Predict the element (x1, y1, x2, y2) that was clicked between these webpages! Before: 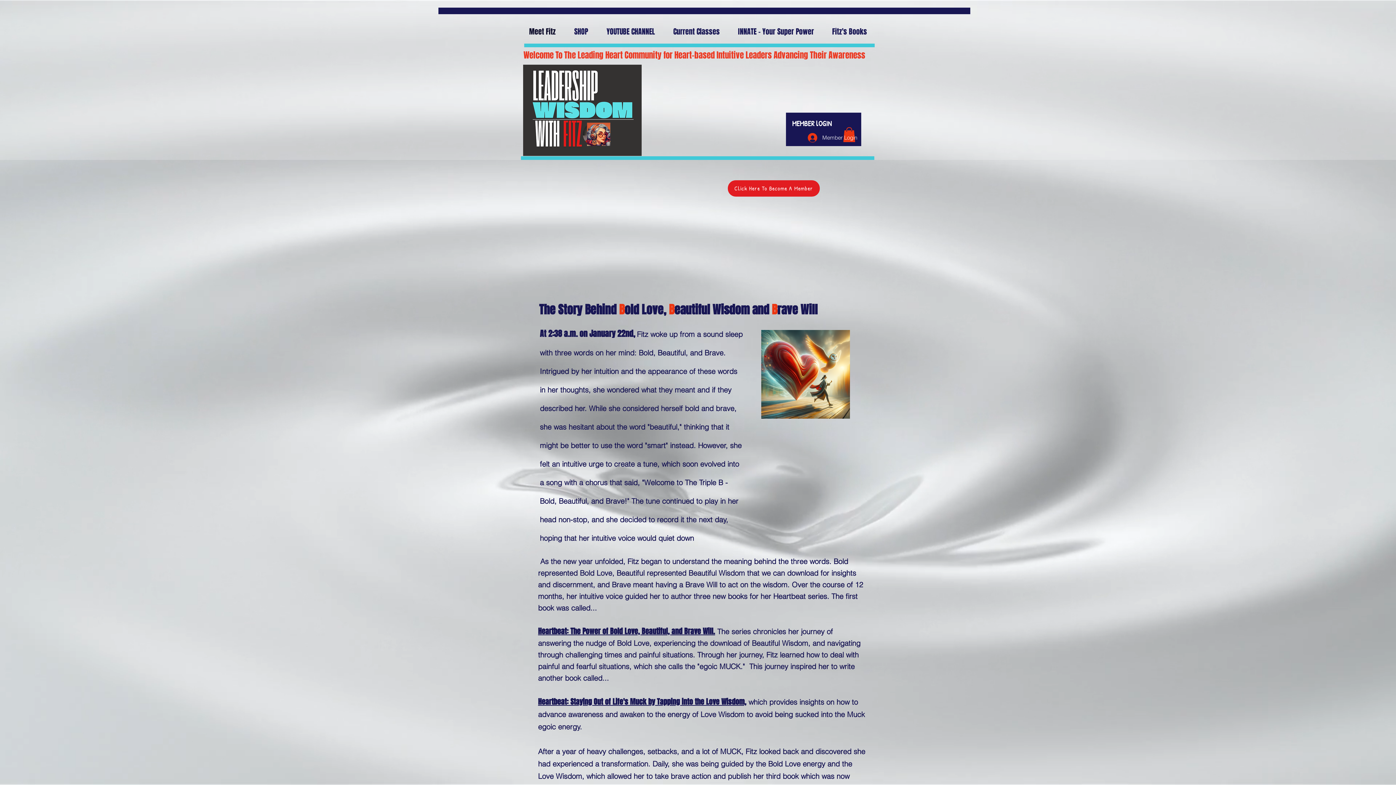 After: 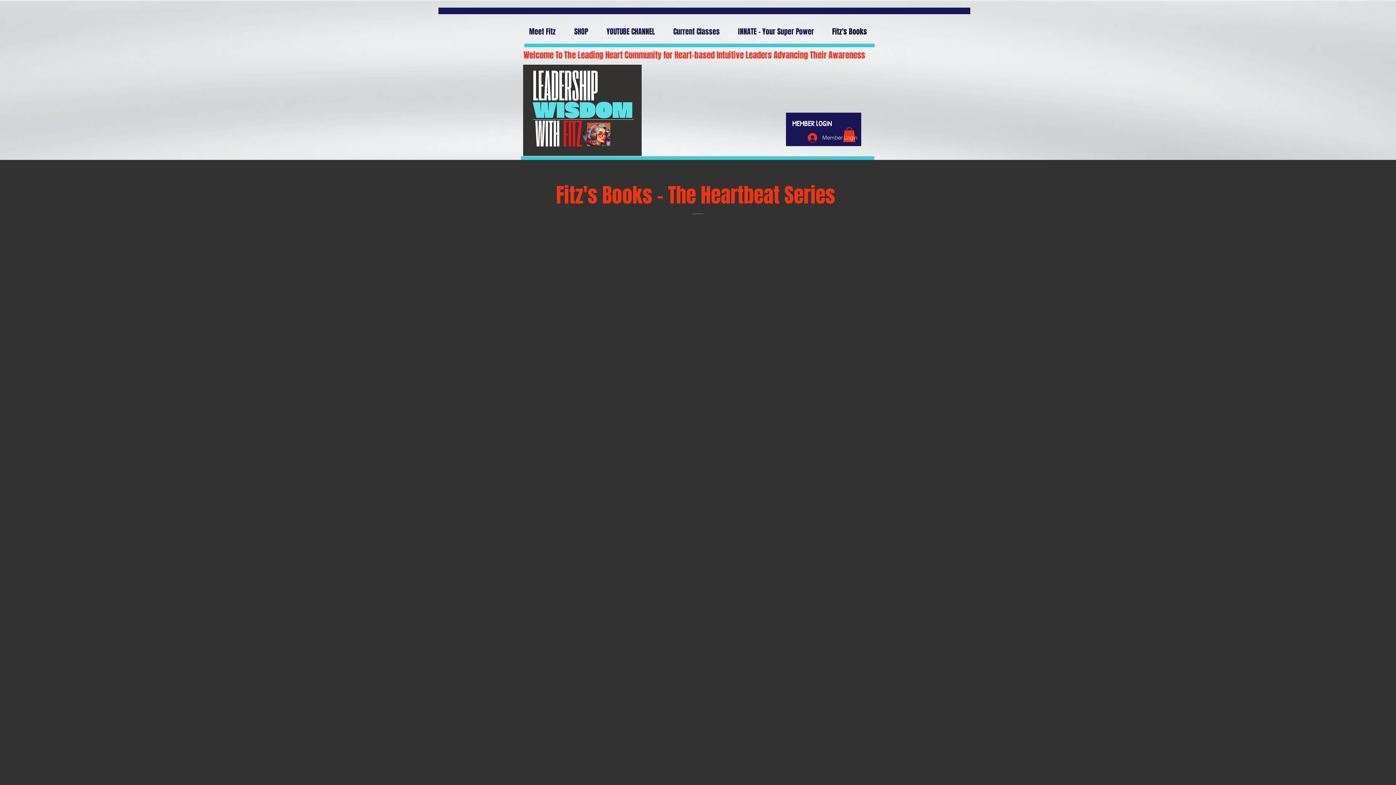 Action: label: Fitz's Books bbox: (823, 22, 876, 40)